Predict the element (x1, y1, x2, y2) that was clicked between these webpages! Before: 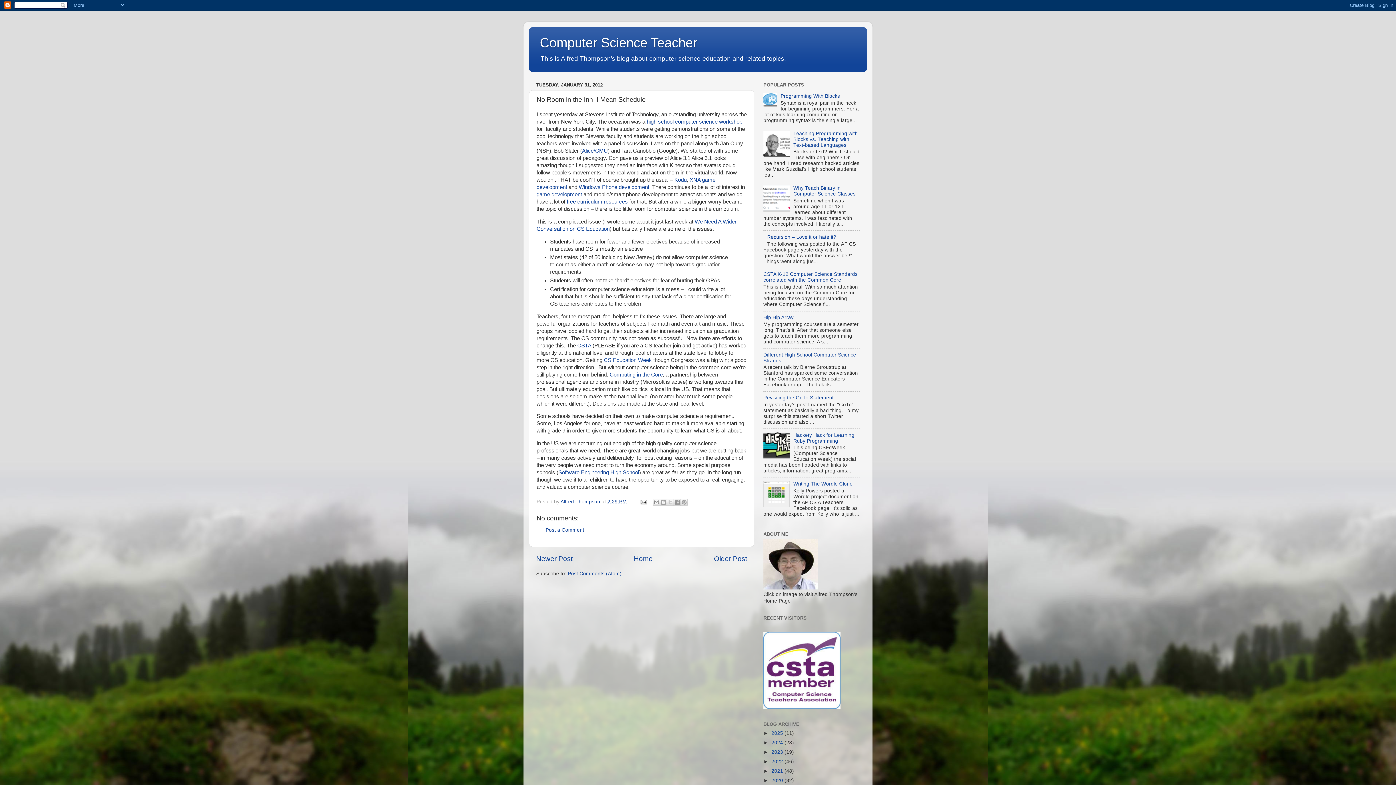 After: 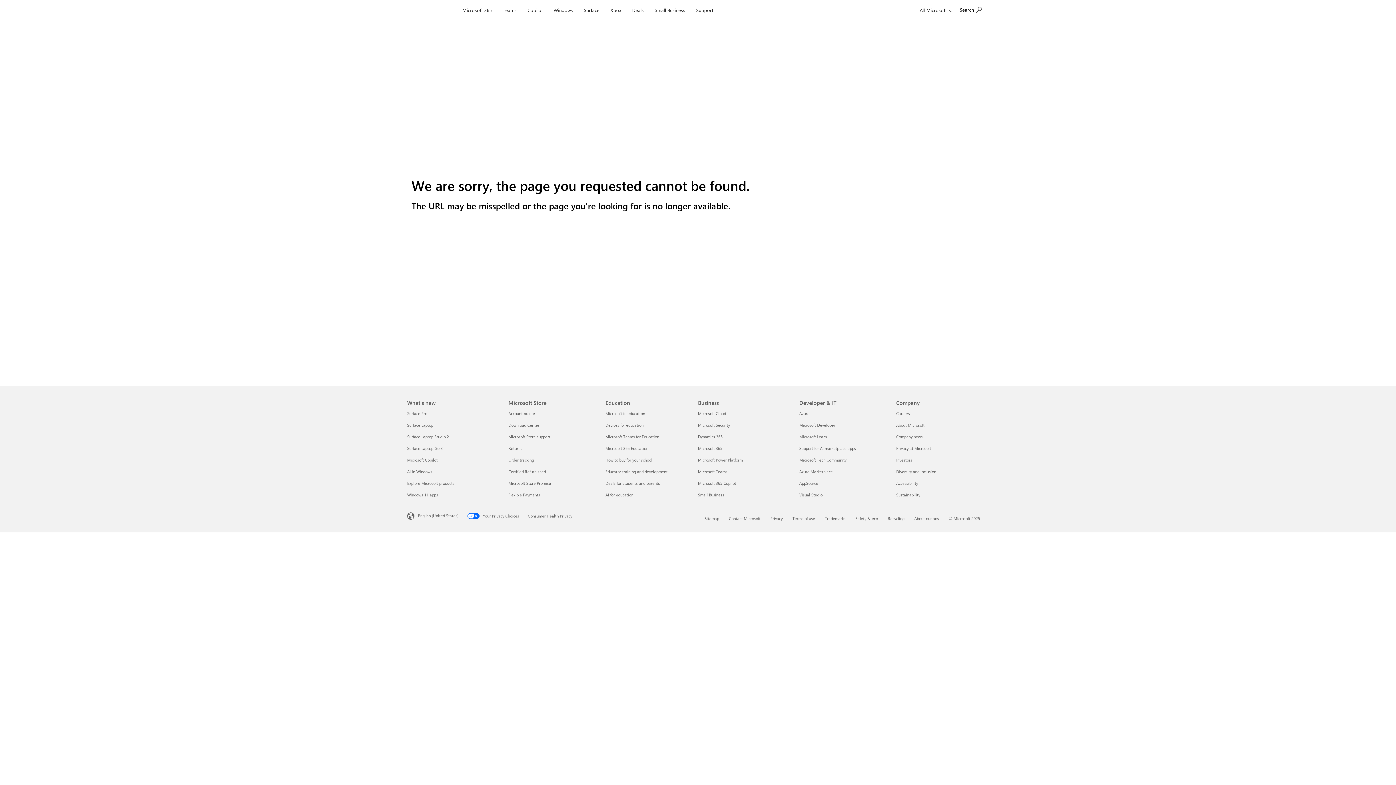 Action: bbox: (566, 198, 628, 204) label: free curriculum resources